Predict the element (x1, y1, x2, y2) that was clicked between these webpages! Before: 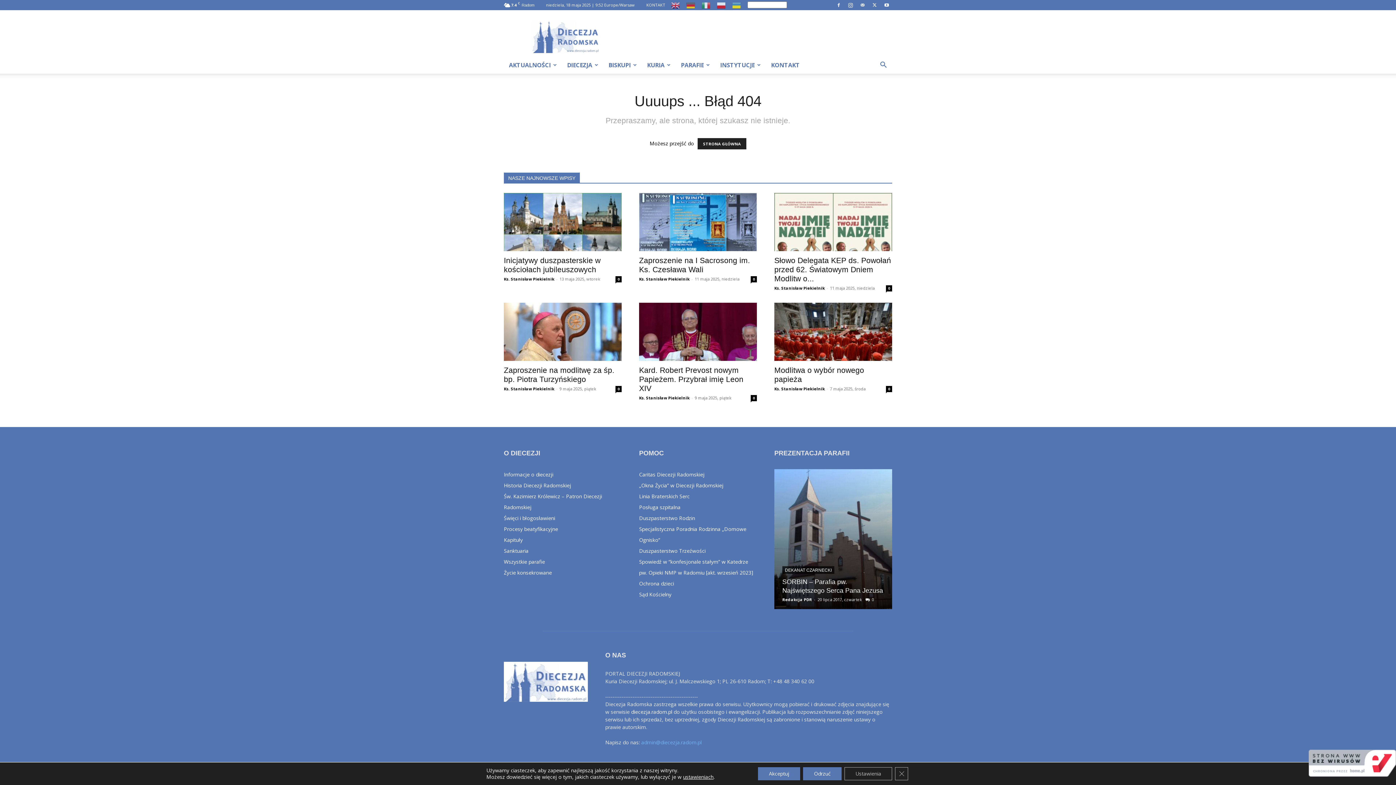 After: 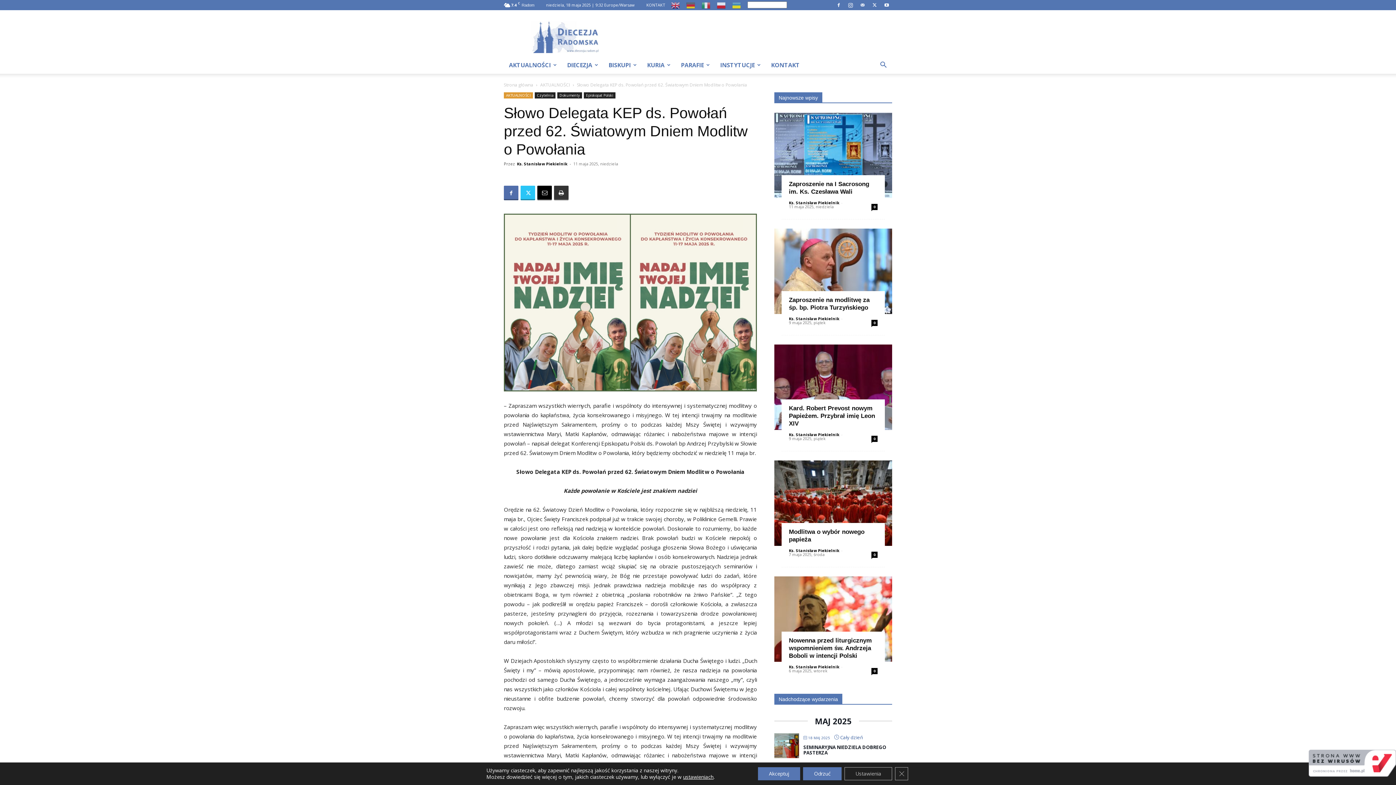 Action: bbox: (774, 256, 891, 282) label: Słowo Delegata KEP ds. Powołań przed 62. Światowym Dniem Modlitw o...